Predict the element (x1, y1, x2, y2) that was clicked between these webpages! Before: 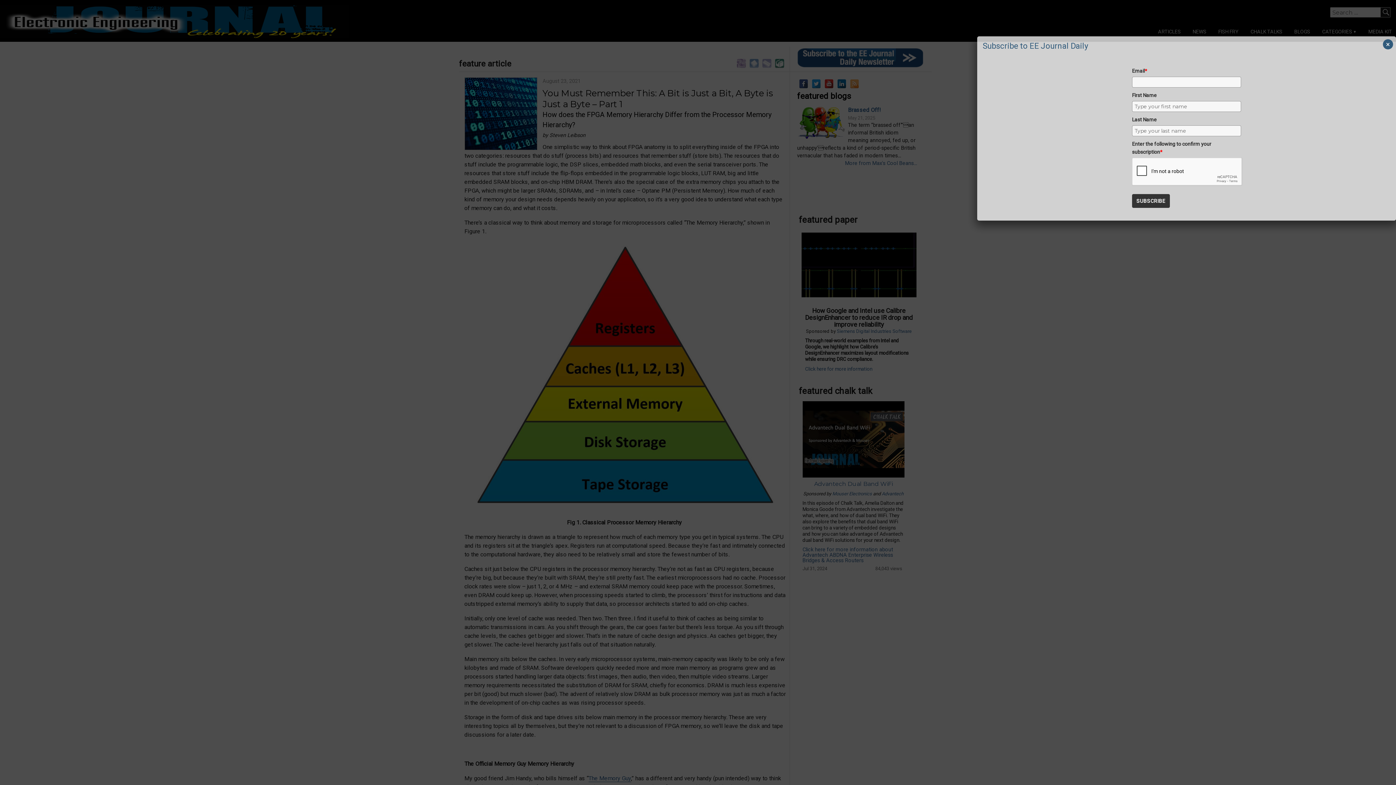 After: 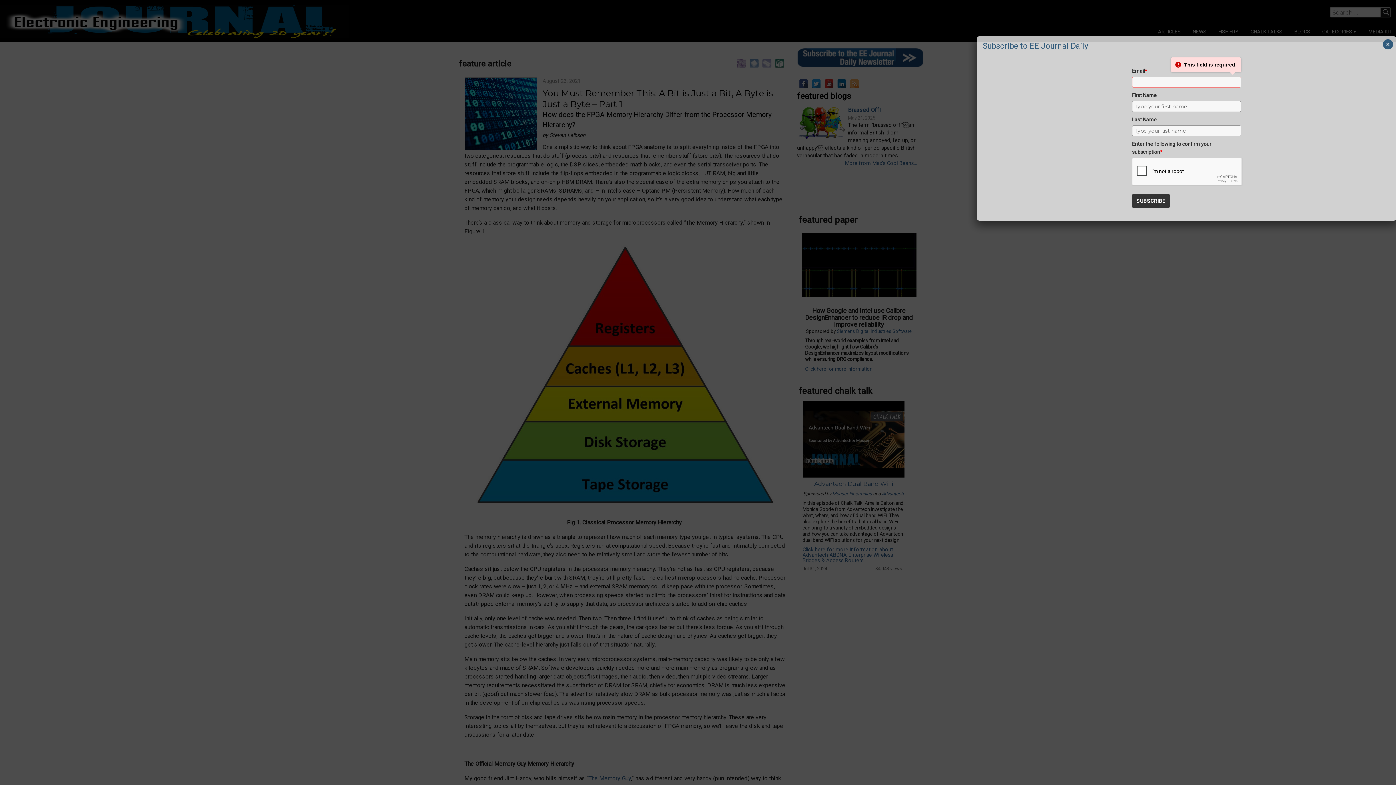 Action: label: SUBSCRIBE bbox: (1132, 194, 1170, 208)